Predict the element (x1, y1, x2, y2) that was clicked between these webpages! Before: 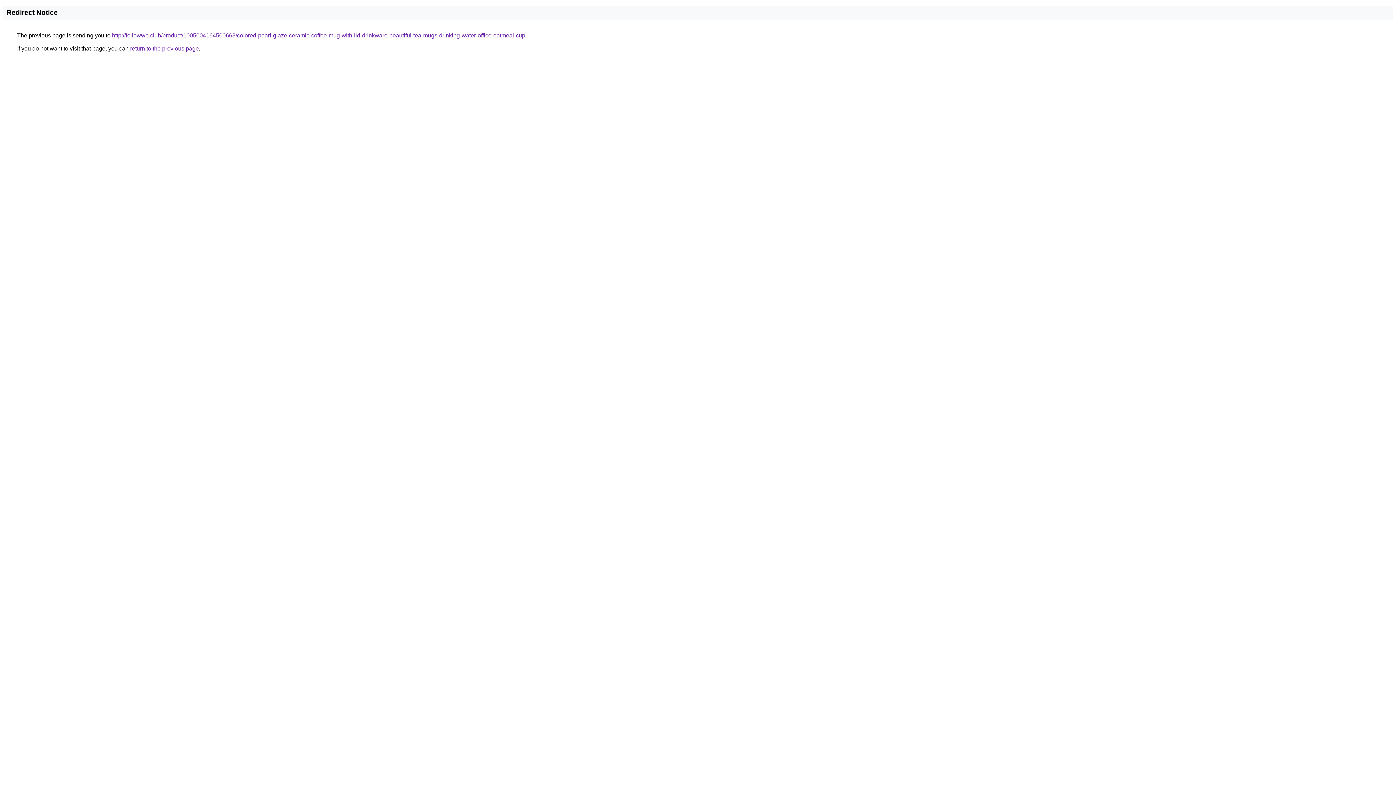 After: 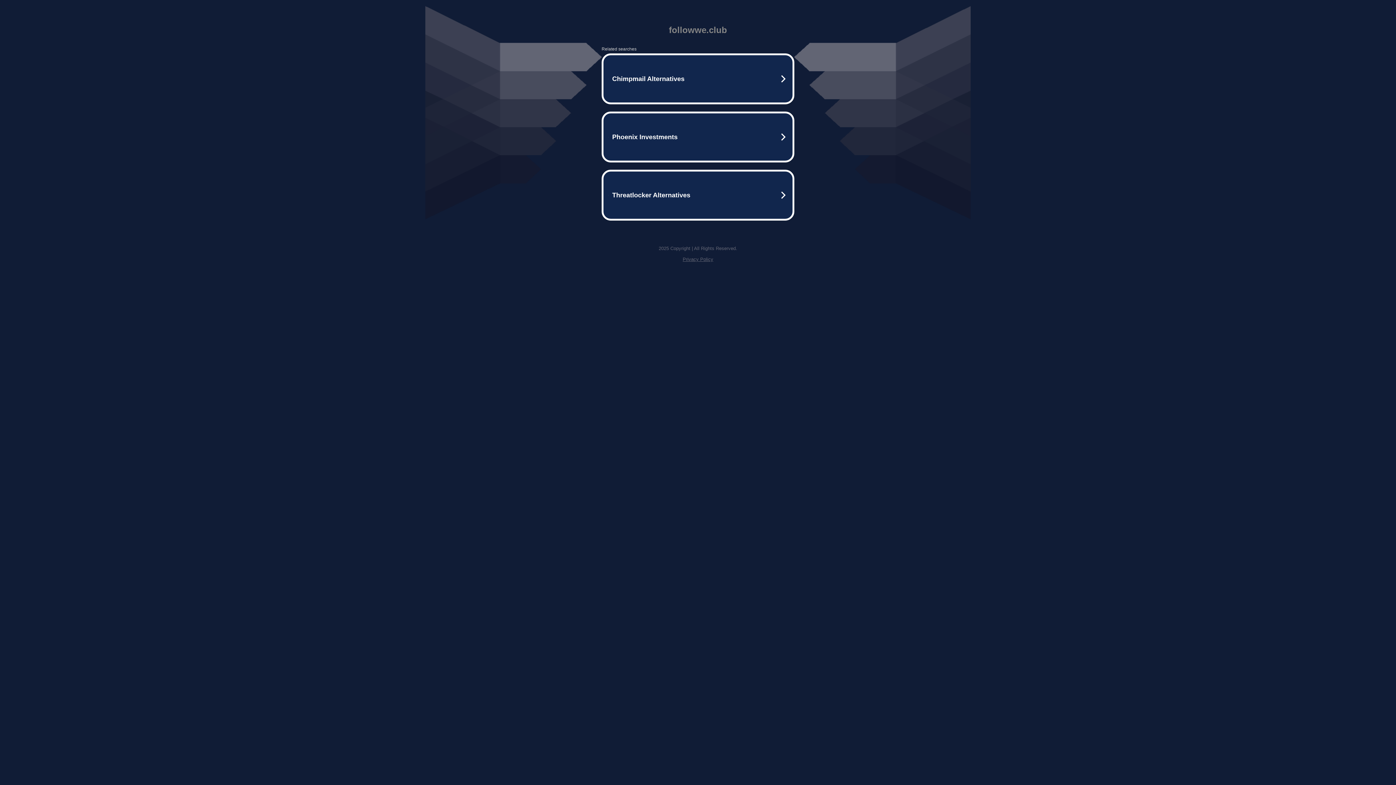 Action: label: http://followwe.club/product/1005004164500668/colored-pearl-glaze-ceramic-coffee-mug-with-lid-drinkware-beautiful-tea-mugs-drinking-water-office-oatmeal-cup bbox: (112, 32, 525, 38)